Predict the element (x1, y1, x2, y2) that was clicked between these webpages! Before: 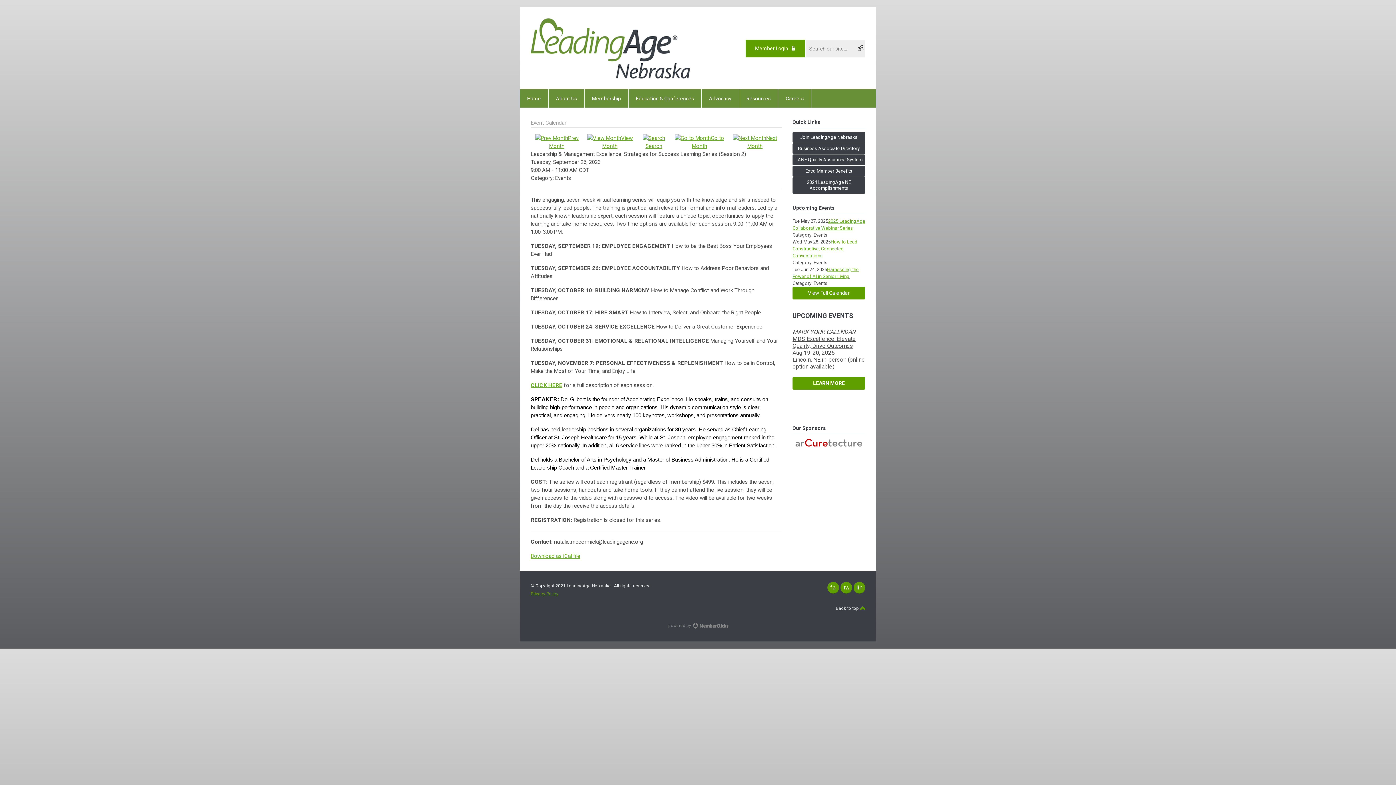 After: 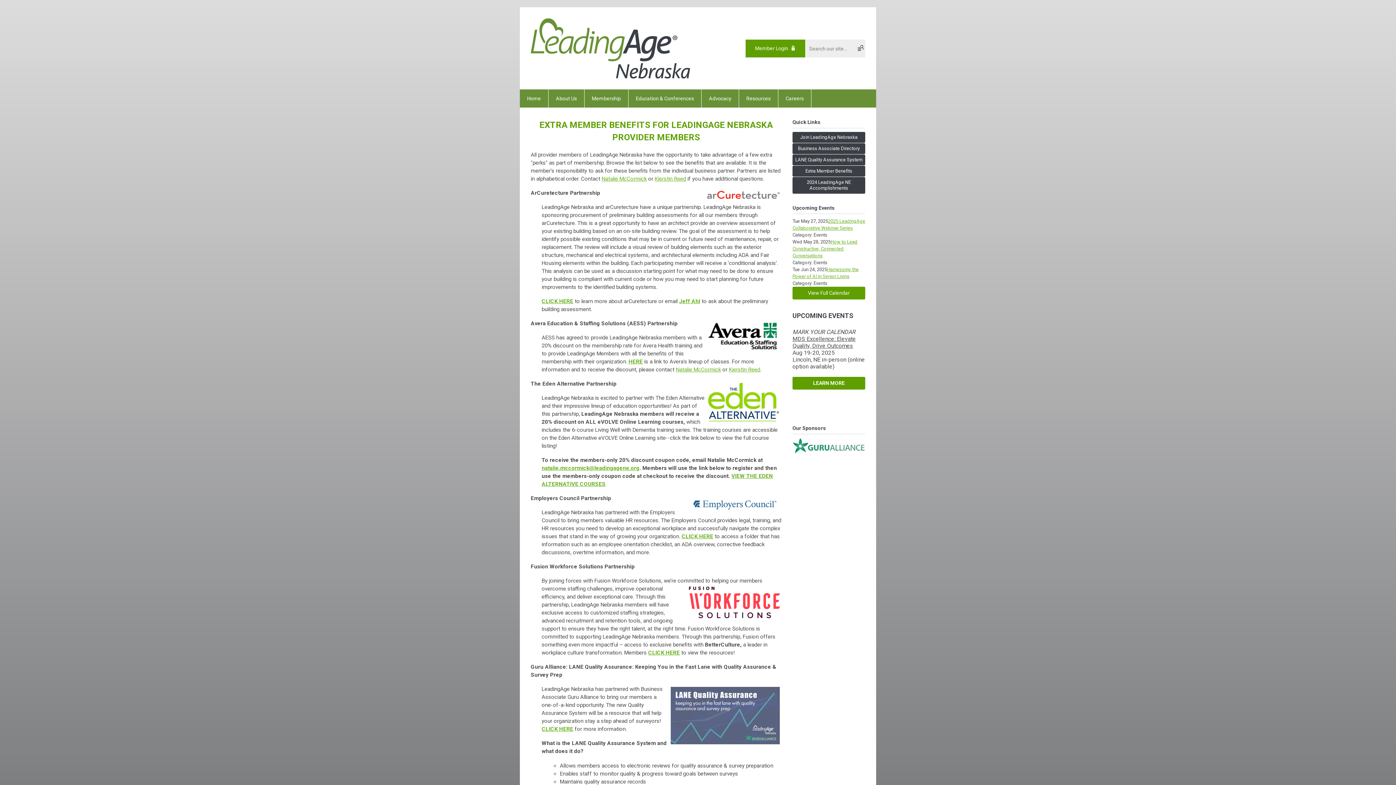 Action: label: Extra Member Benefits bbox: (792, 165, 865, 176)